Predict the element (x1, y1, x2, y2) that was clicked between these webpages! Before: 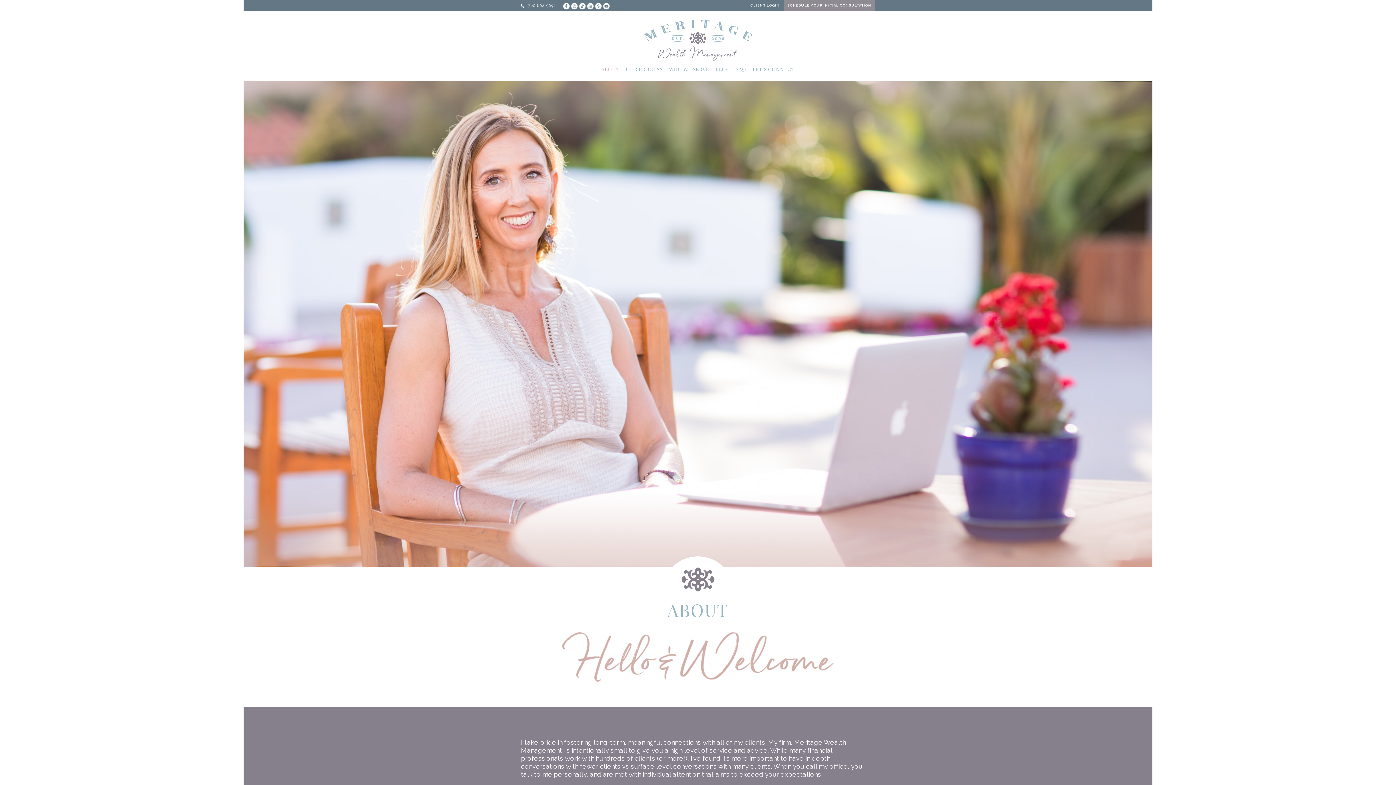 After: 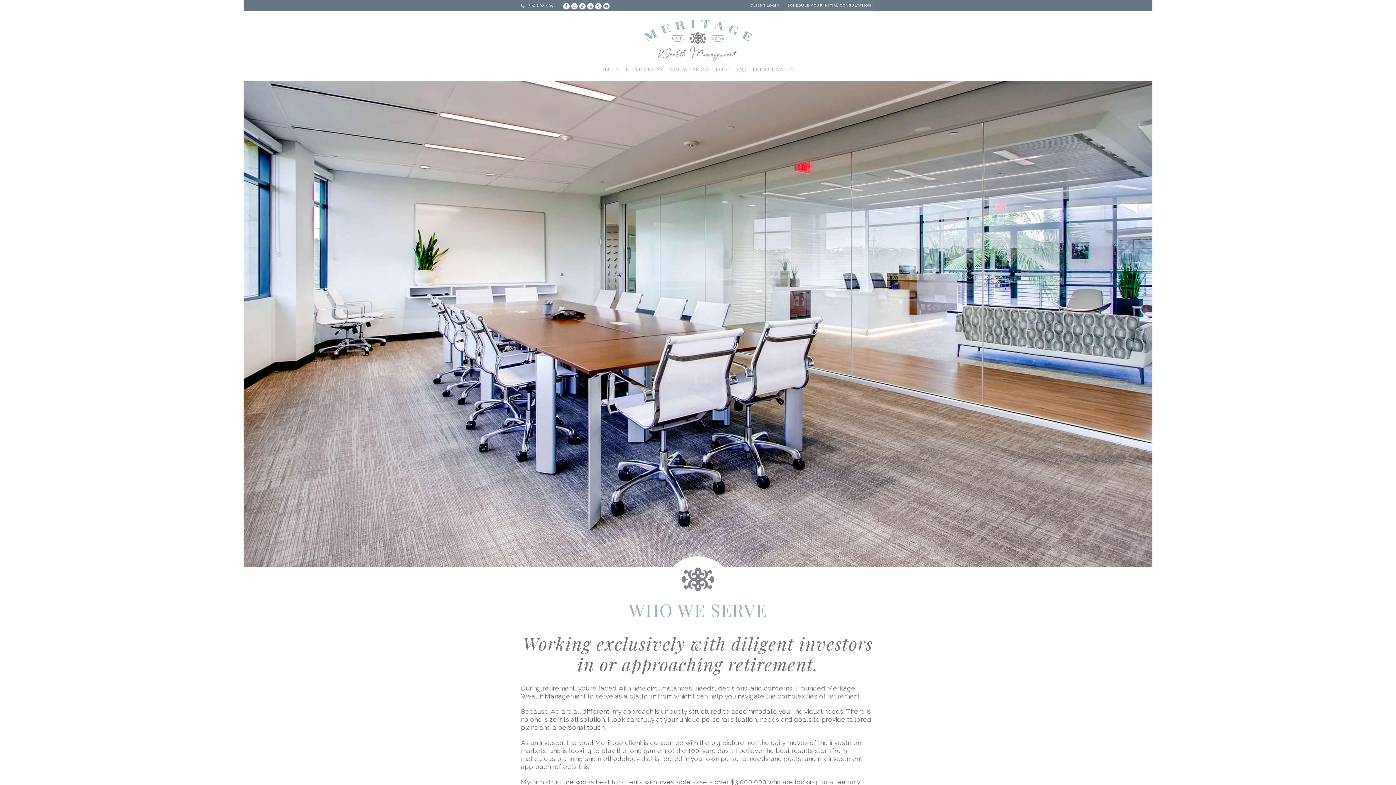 Action: label: WHO WE SERVE bbox: (669, 65, 709, 72)